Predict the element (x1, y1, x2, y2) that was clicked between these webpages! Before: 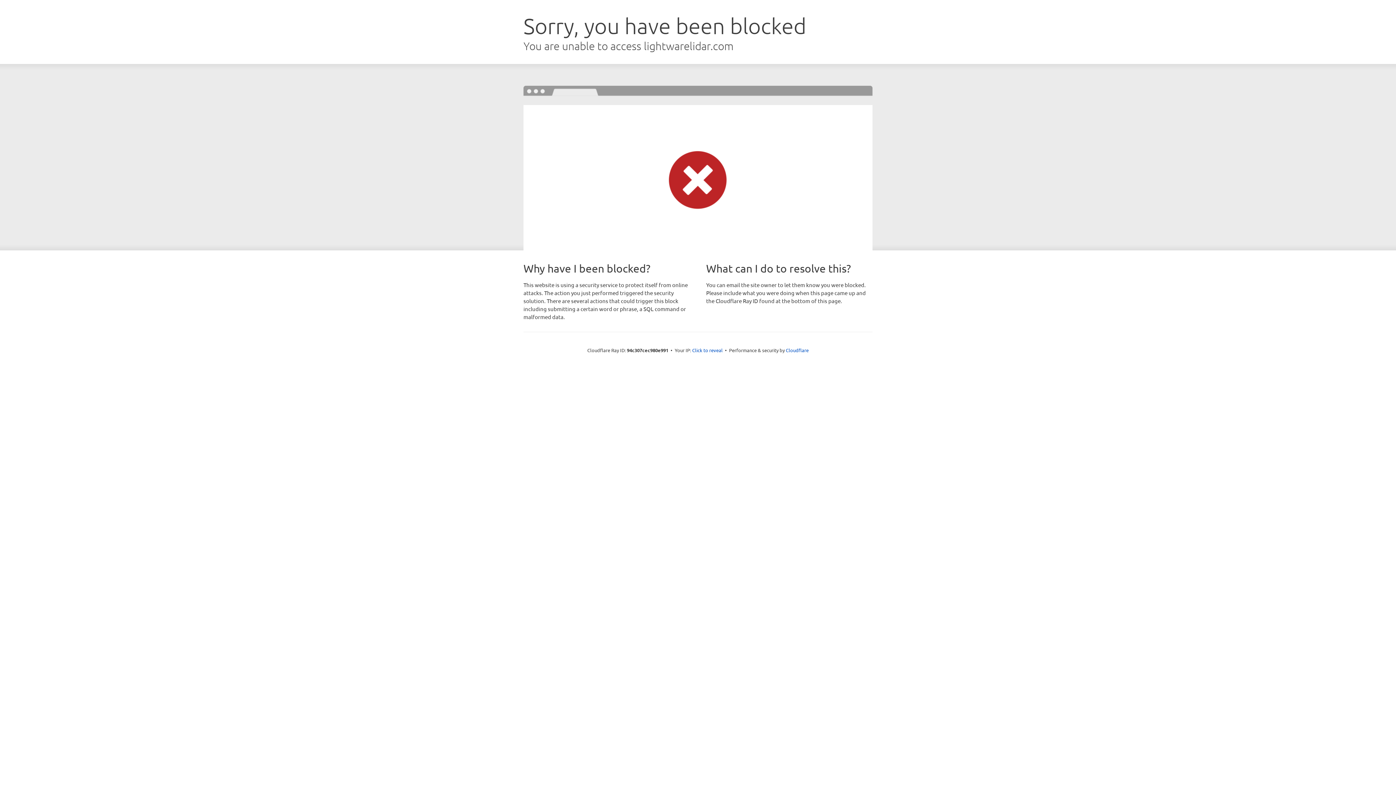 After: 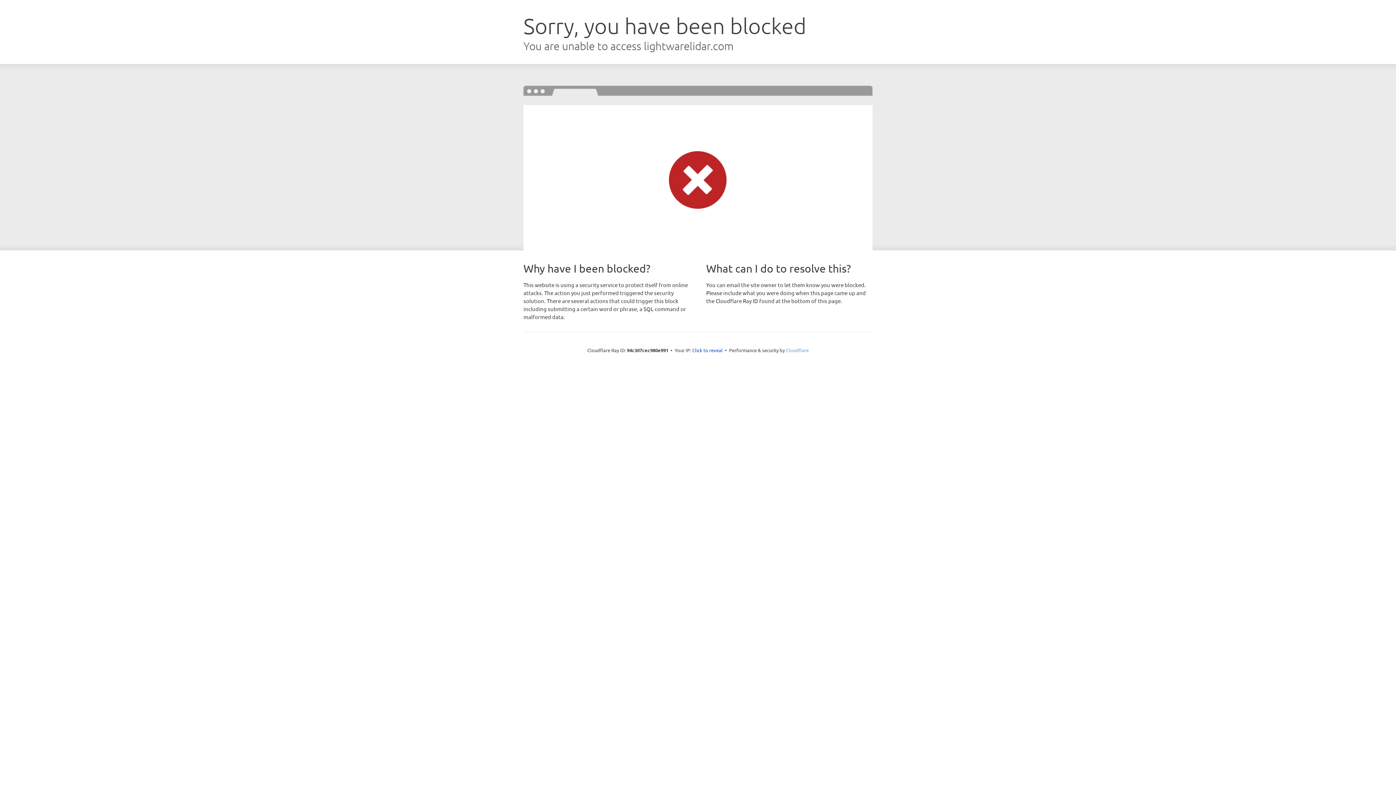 Action: label: Cloudflare bbox: (786, 347, 808, 353)